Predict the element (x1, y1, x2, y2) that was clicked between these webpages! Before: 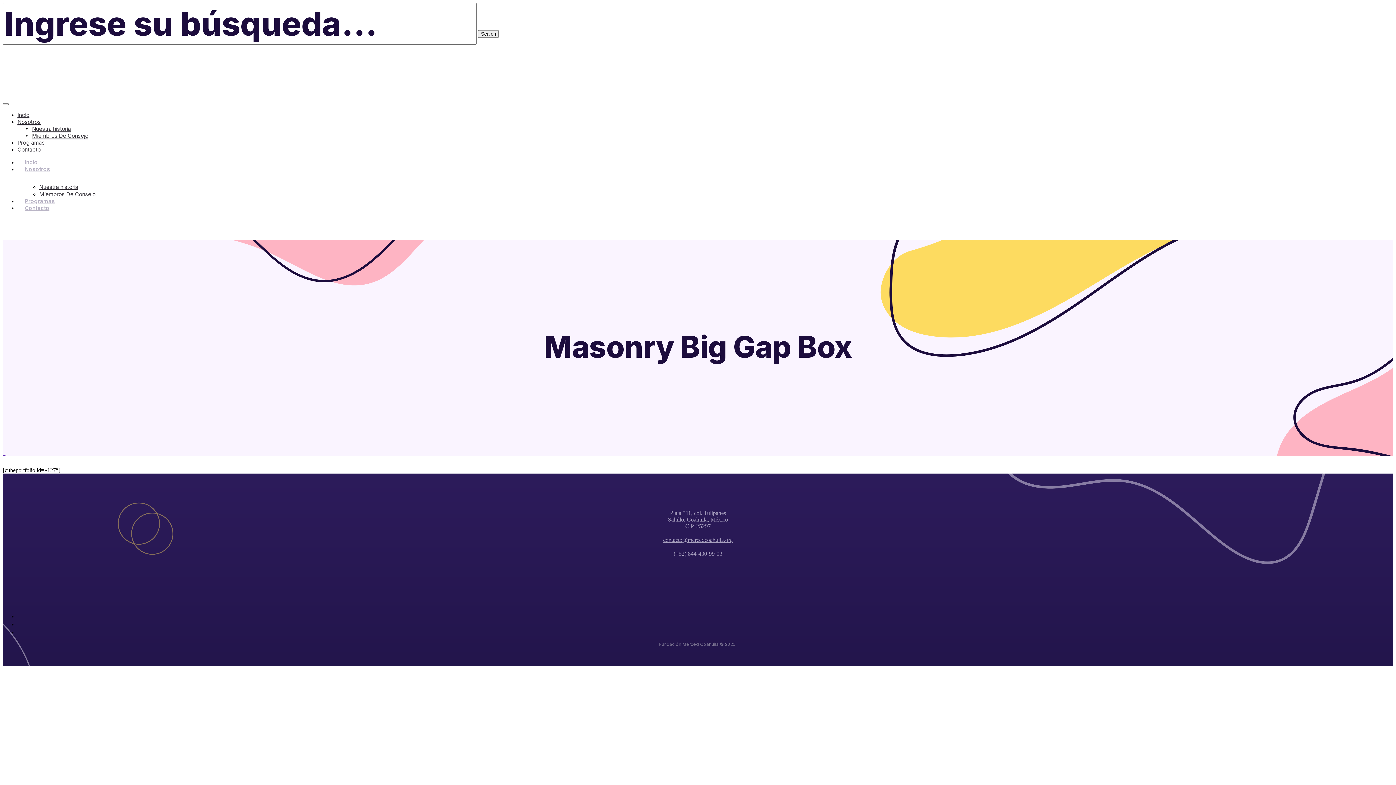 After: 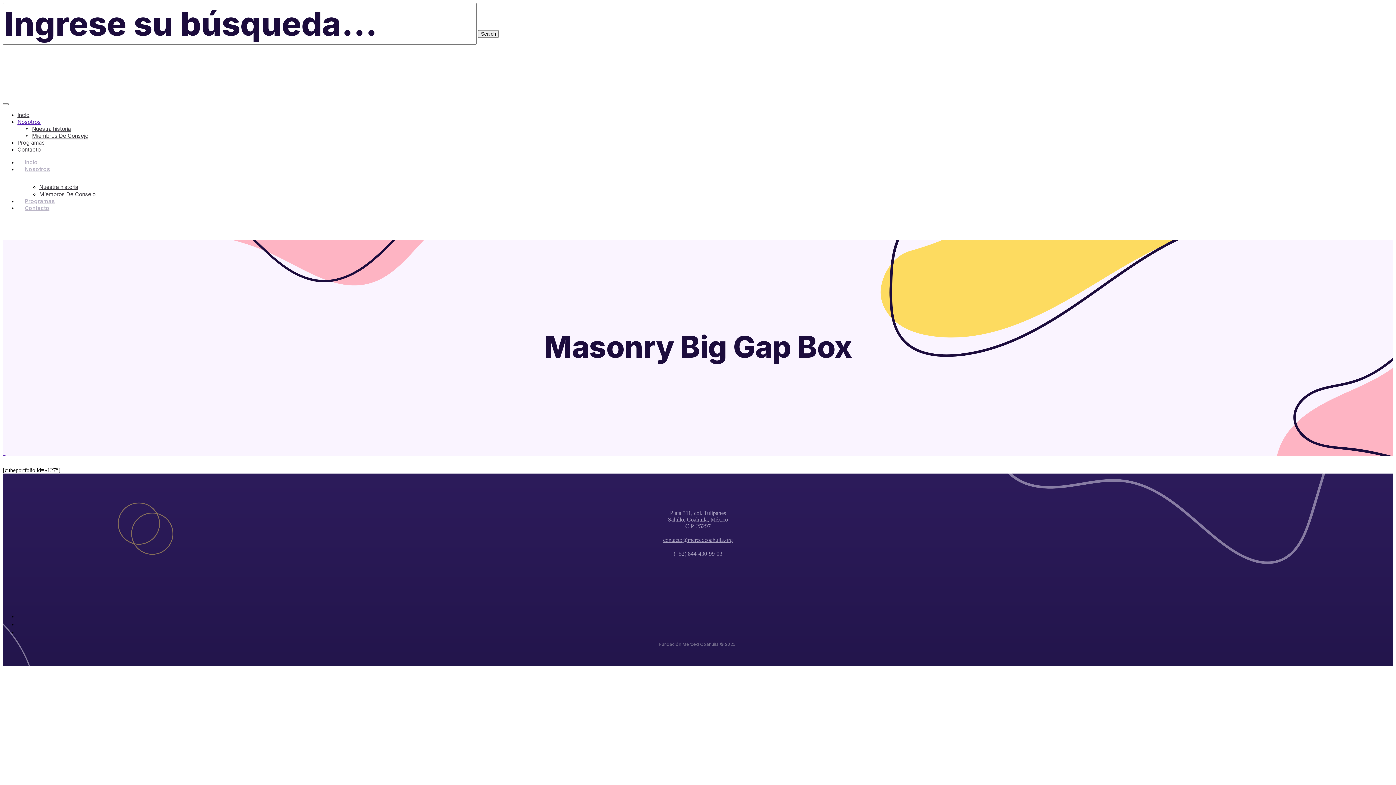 Action: bbox: (17, 118, 40, 125) label: Nosotros